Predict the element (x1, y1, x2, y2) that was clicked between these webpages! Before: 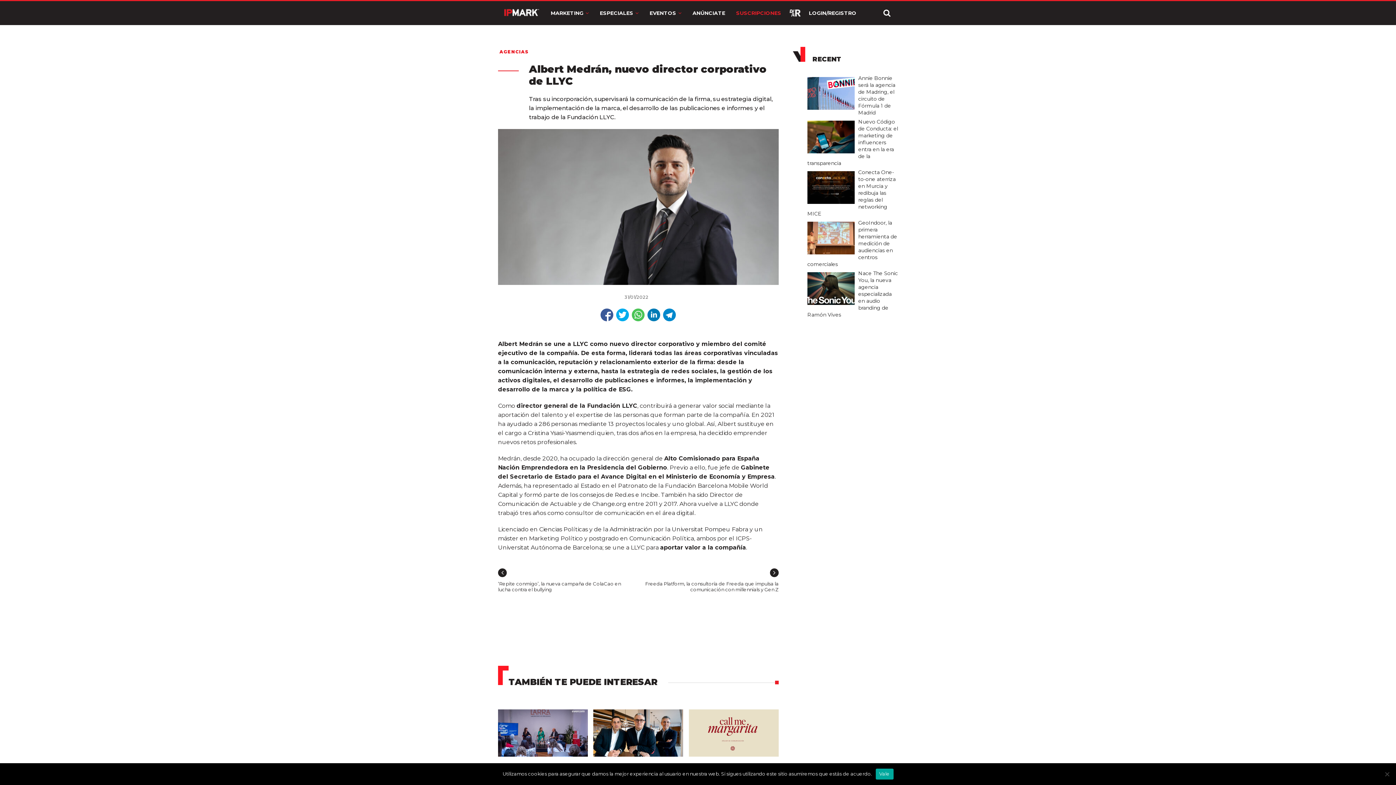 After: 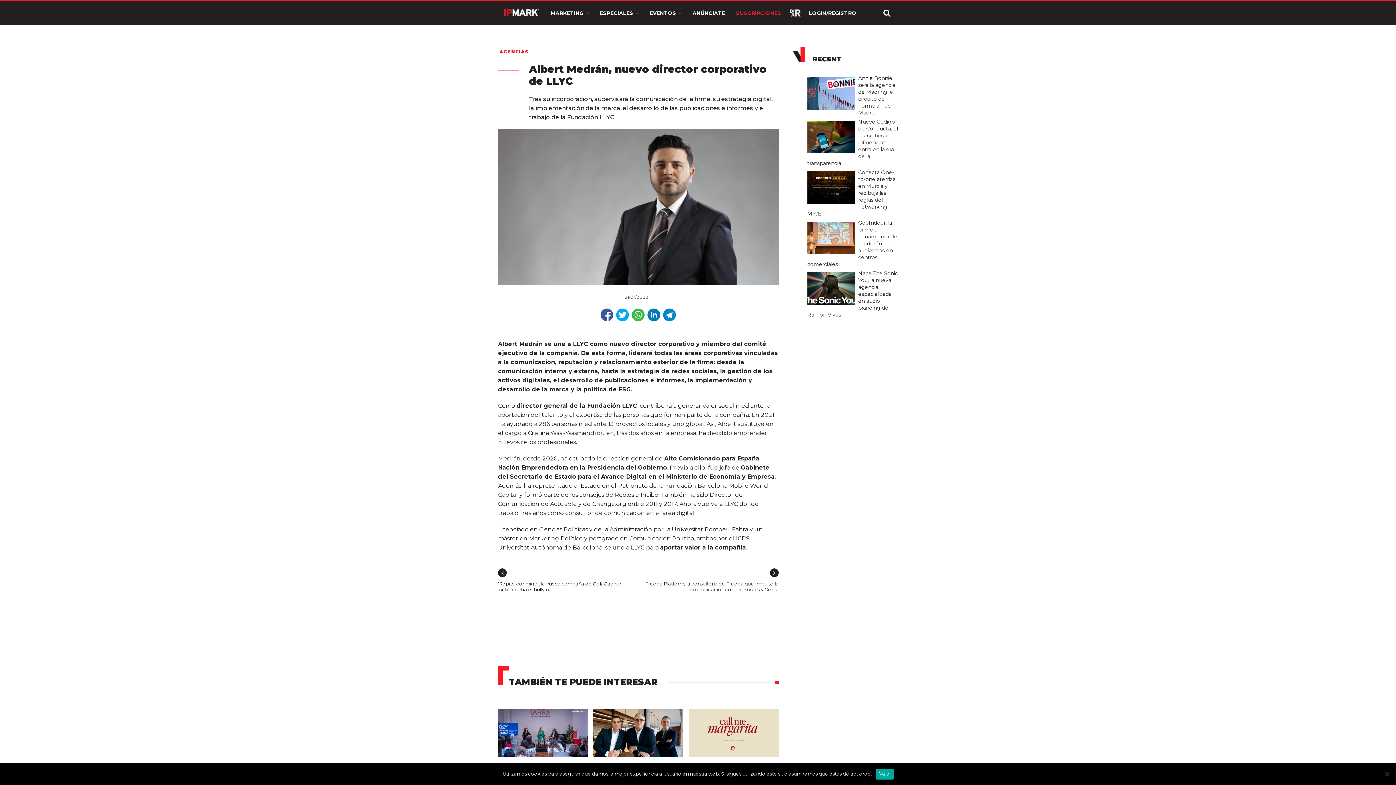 Action: bbox: (632, 308, 644, 321)